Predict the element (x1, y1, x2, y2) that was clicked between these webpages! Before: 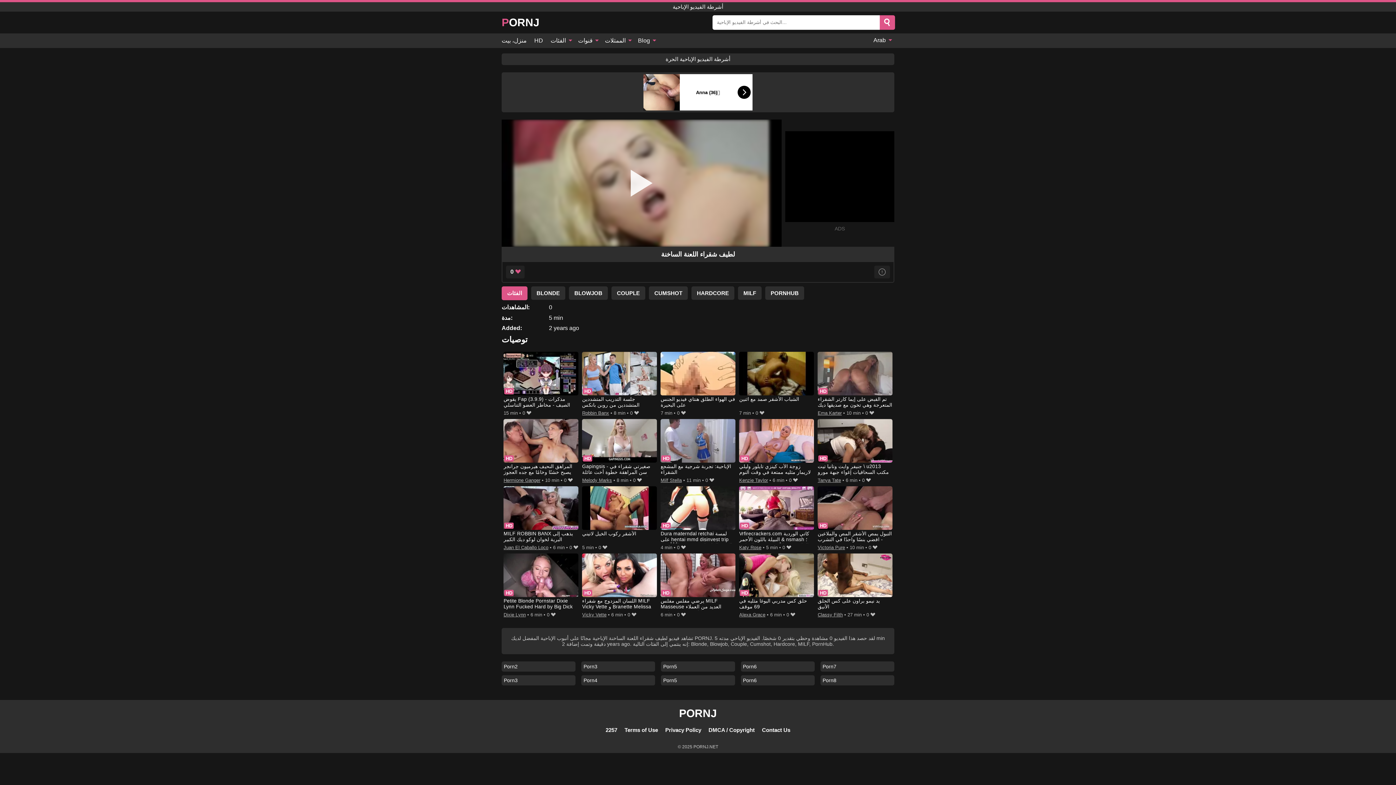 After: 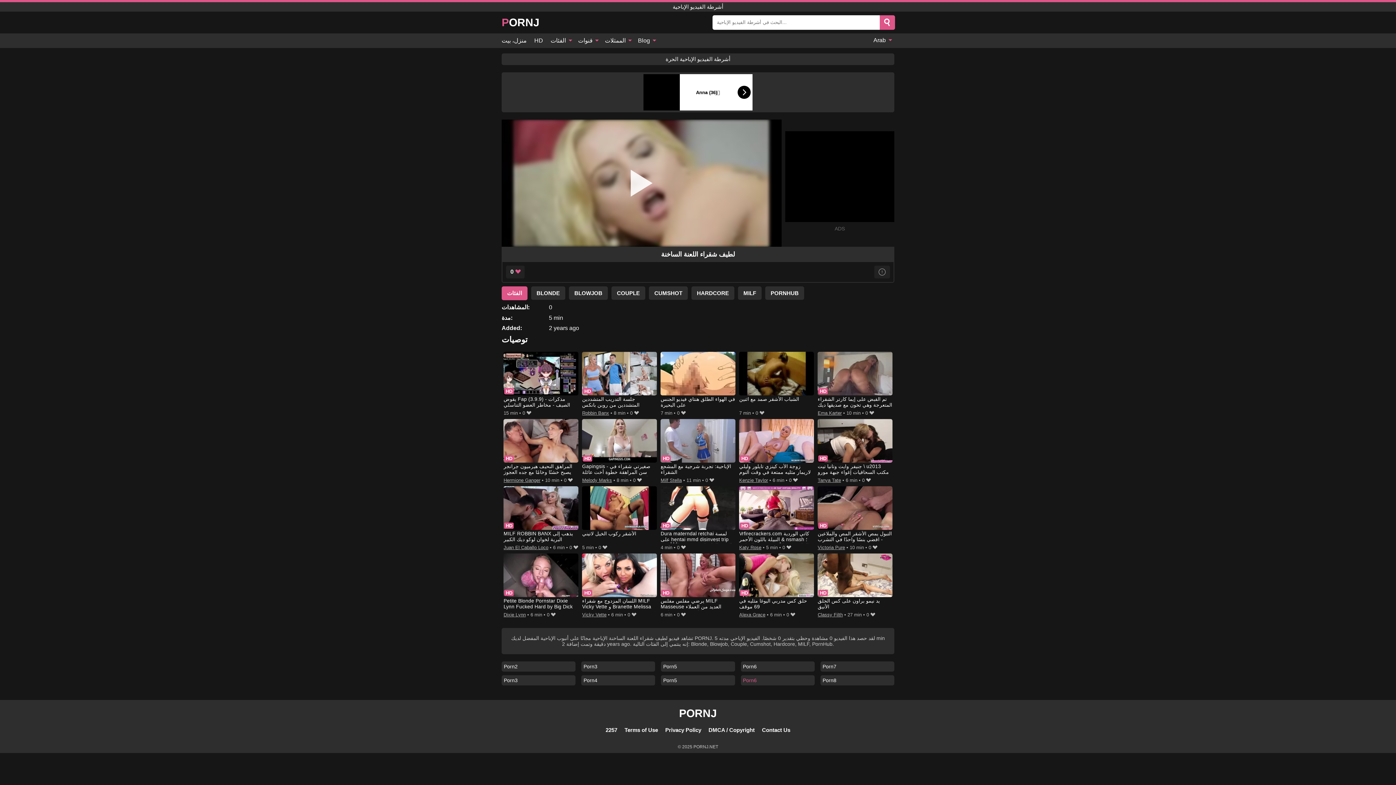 Action: bbox: (740, 675, 814, 685) label: Porn6